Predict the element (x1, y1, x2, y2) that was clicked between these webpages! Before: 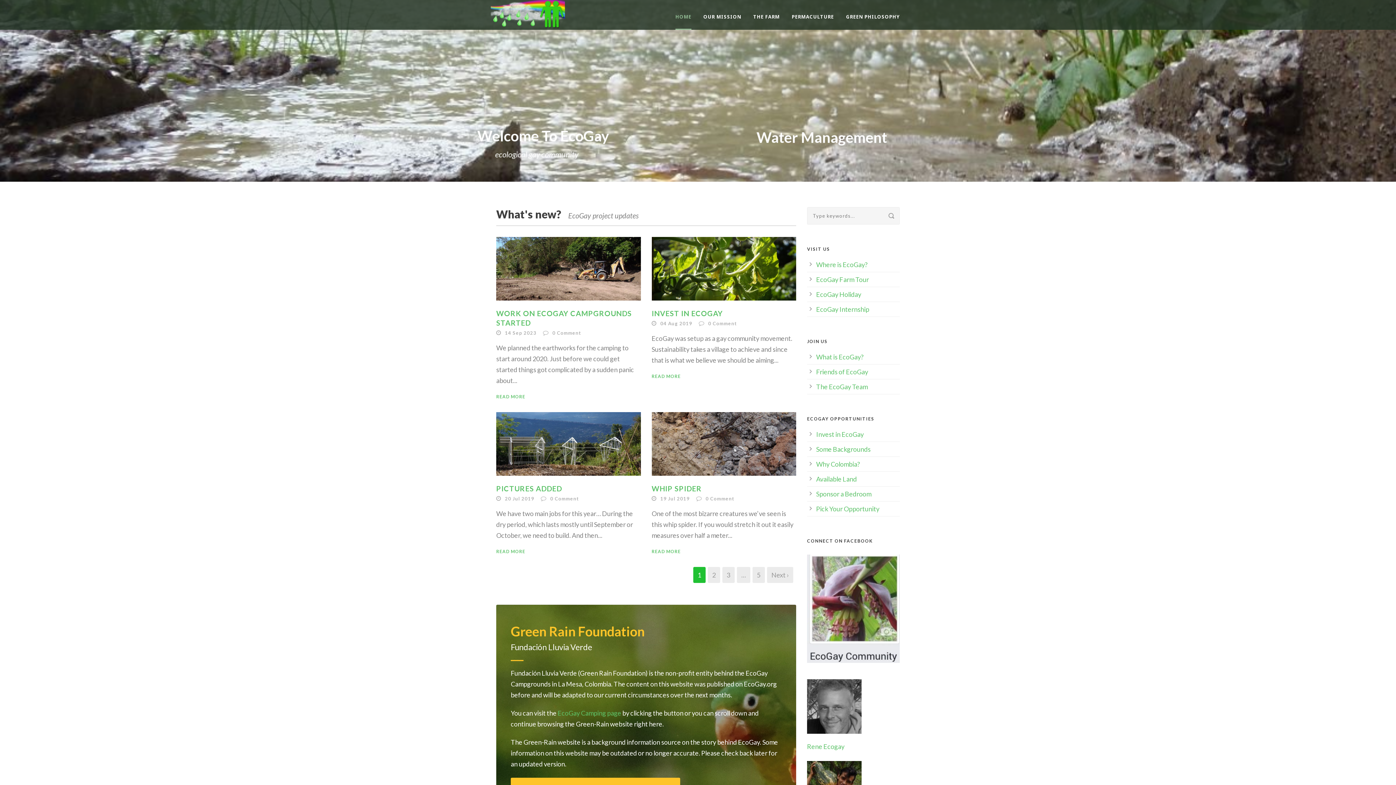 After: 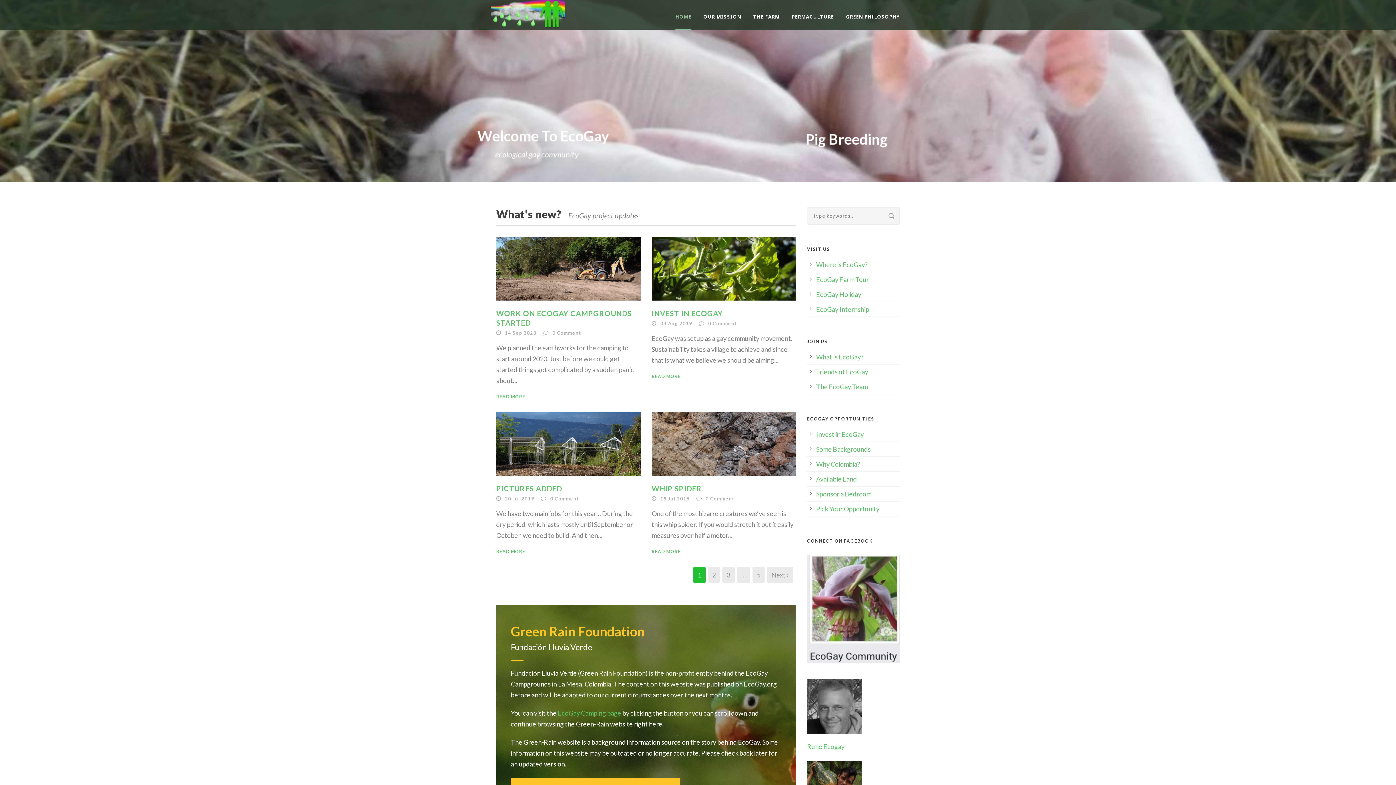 Action: bbox: (675, 12, 703, 29) label: HOME